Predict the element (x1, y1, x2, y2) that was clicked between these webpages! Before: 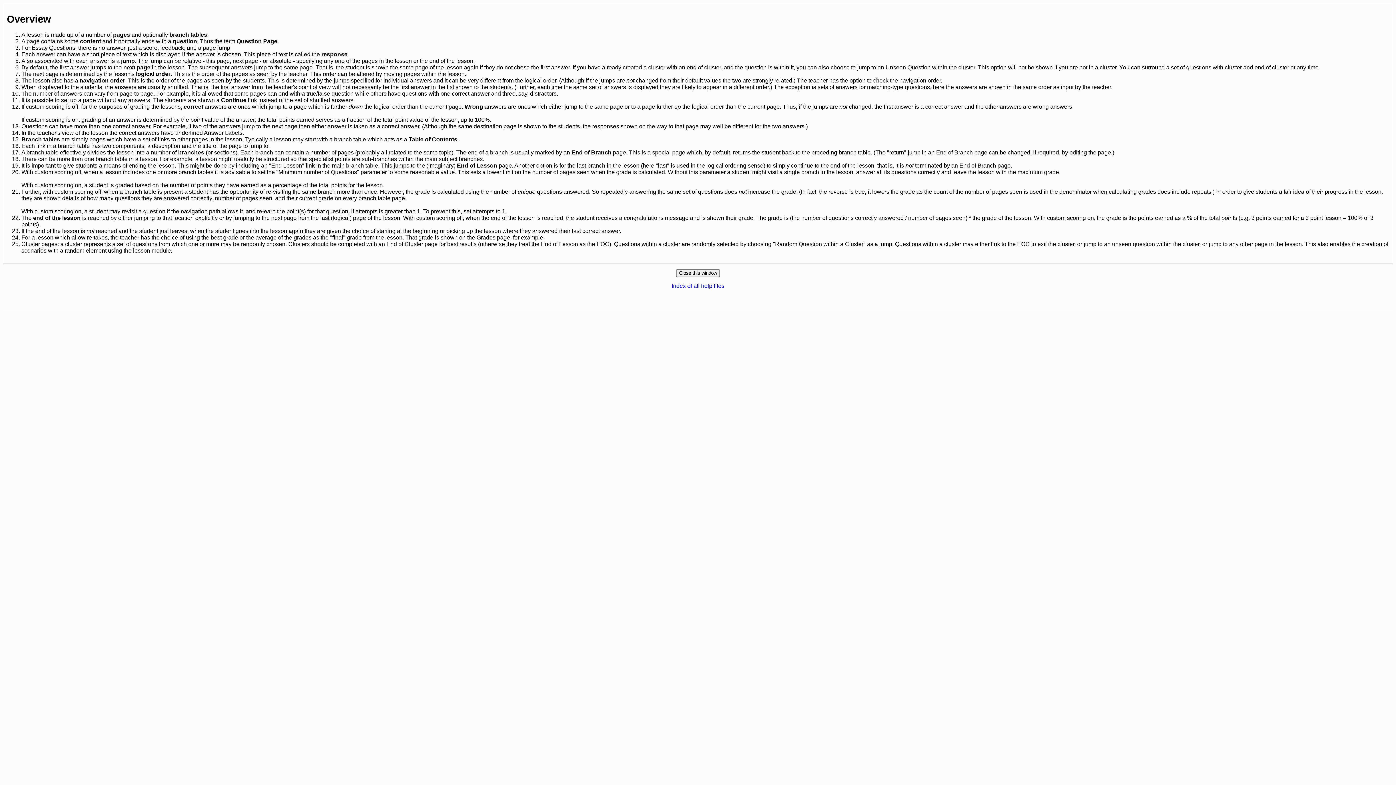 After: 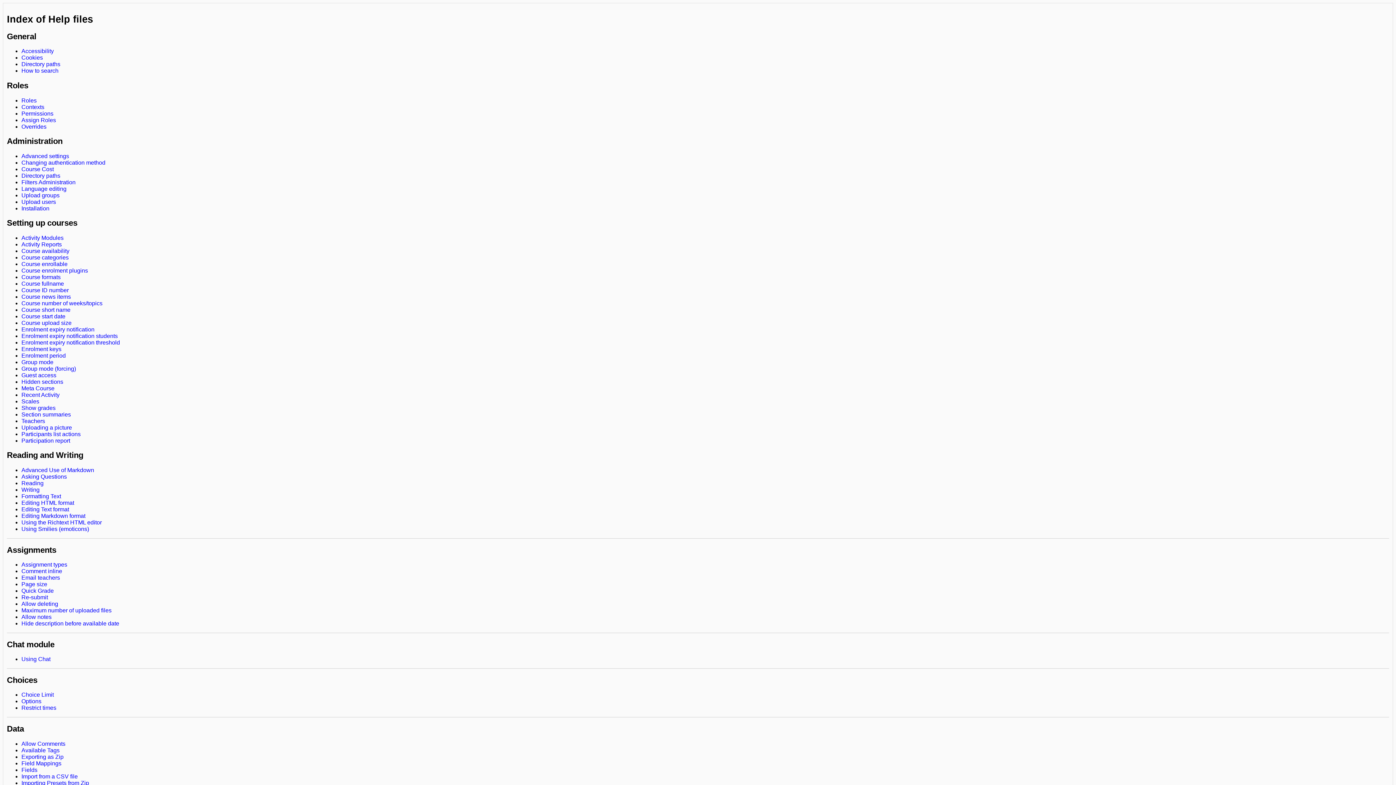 Action: label: Index of all help files bbox: (671, 283, 724, 289)